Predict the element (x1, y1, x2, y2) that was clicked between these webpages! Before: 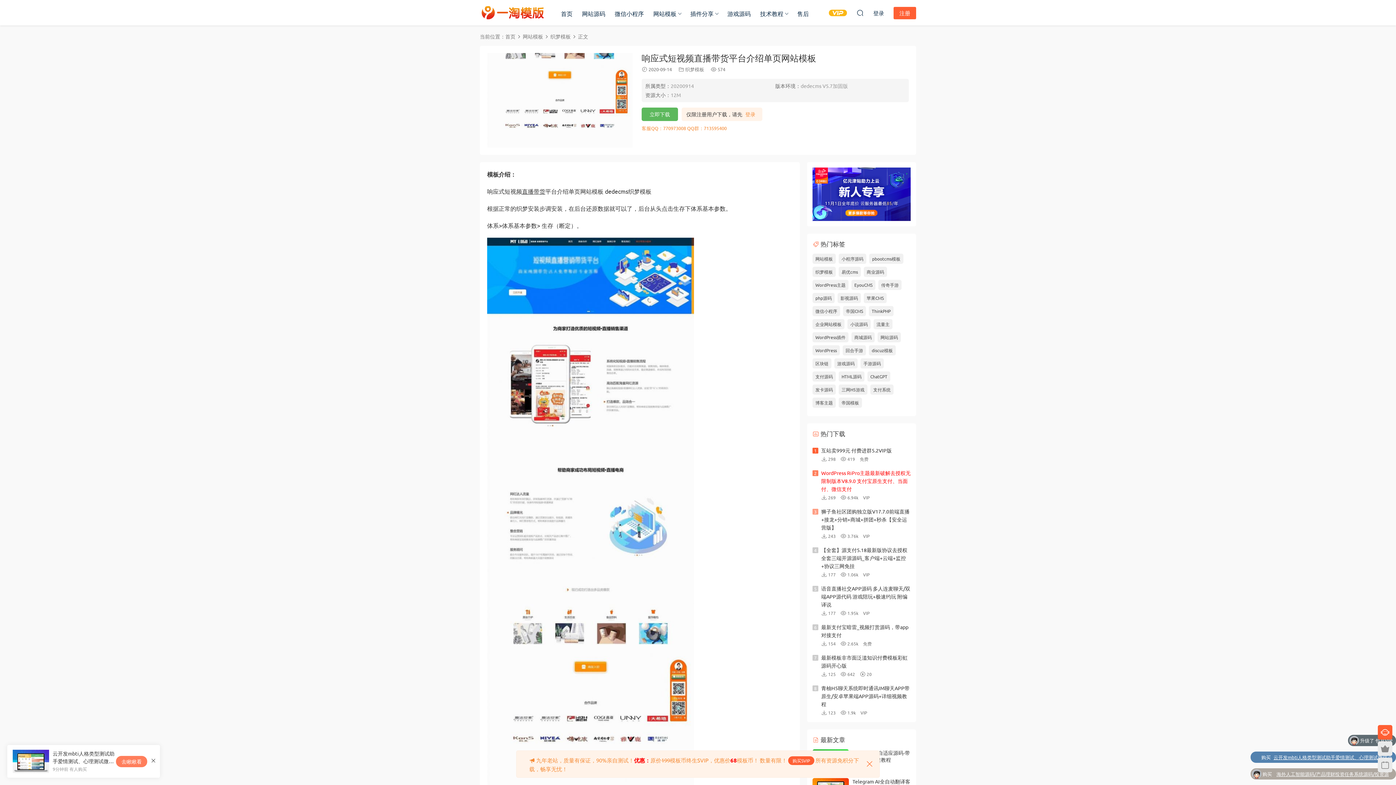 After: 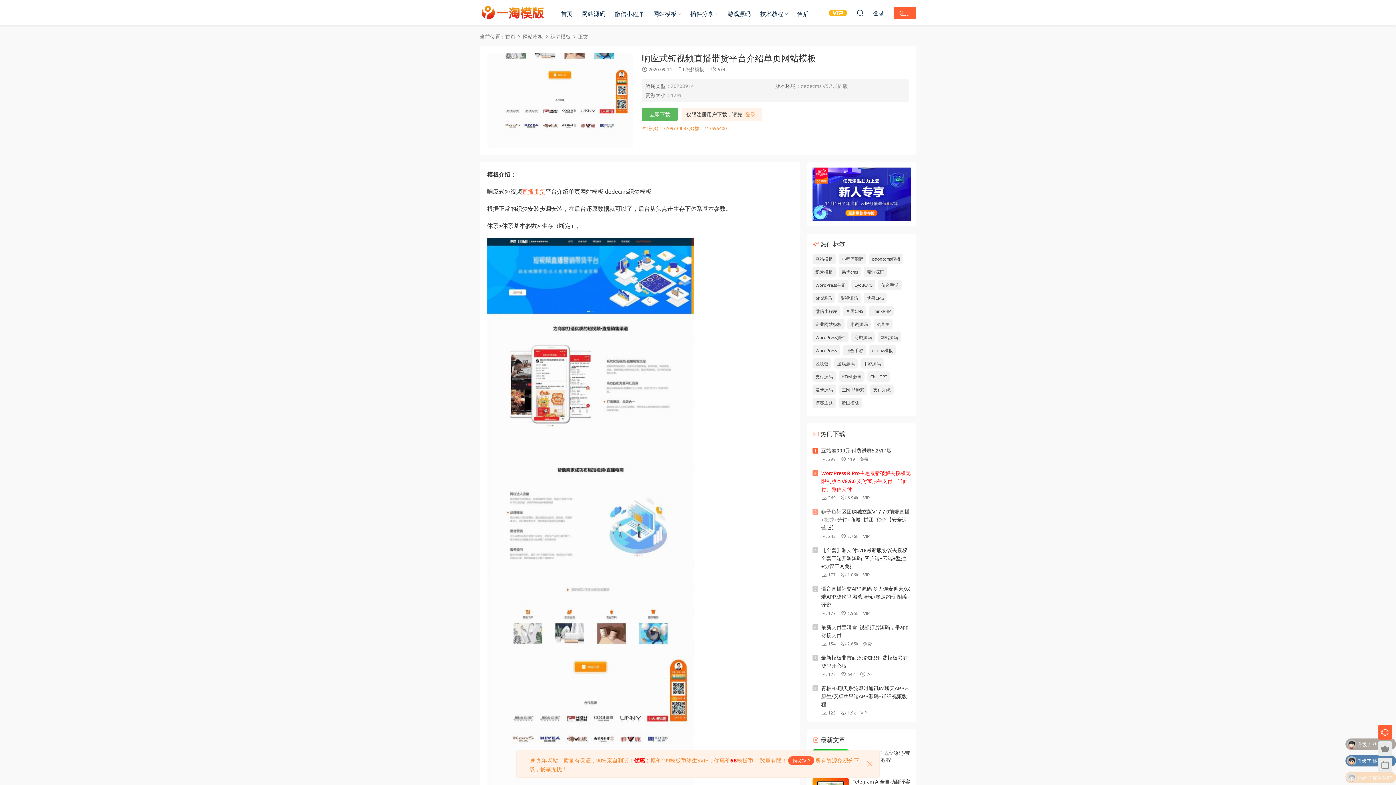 Action: label: 直播带货 bbox: (522, 187, 545, 194)